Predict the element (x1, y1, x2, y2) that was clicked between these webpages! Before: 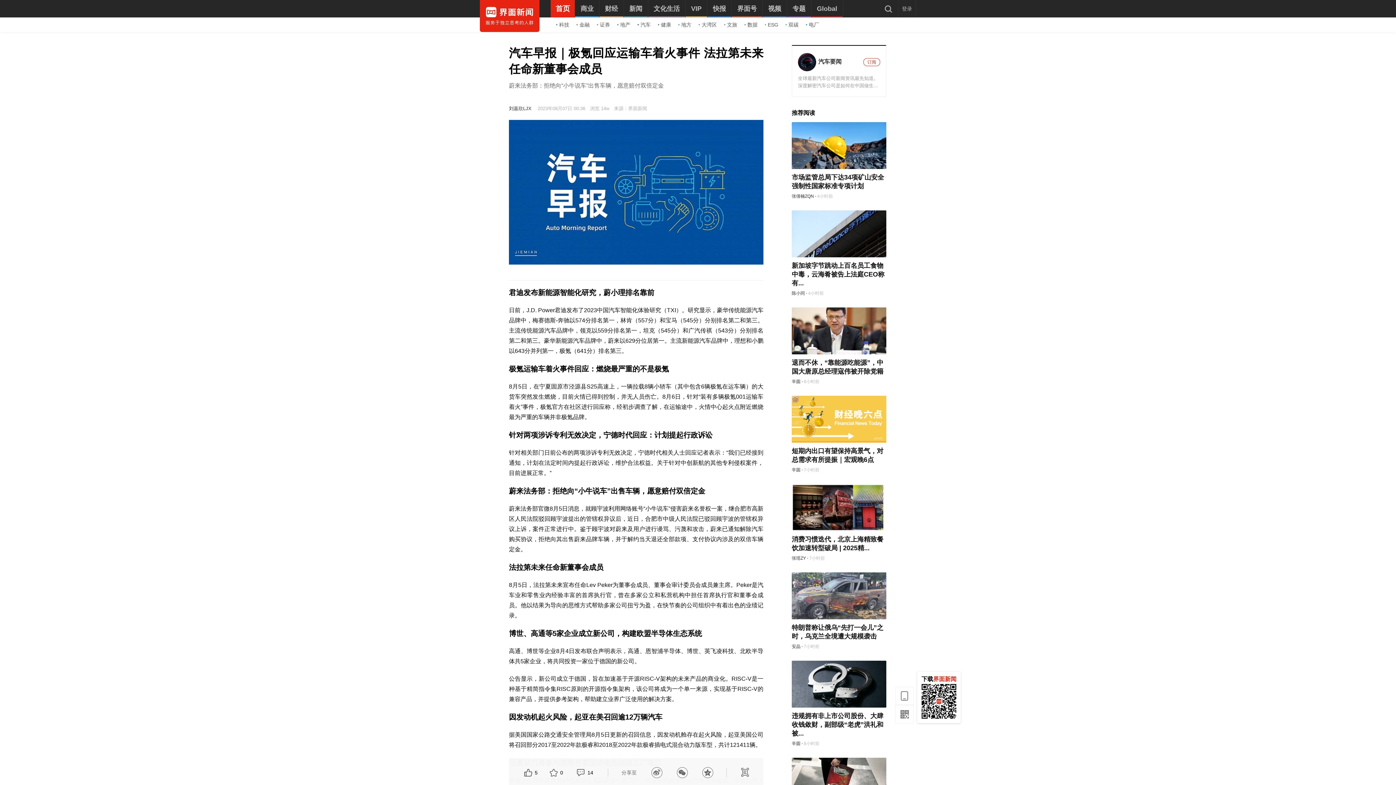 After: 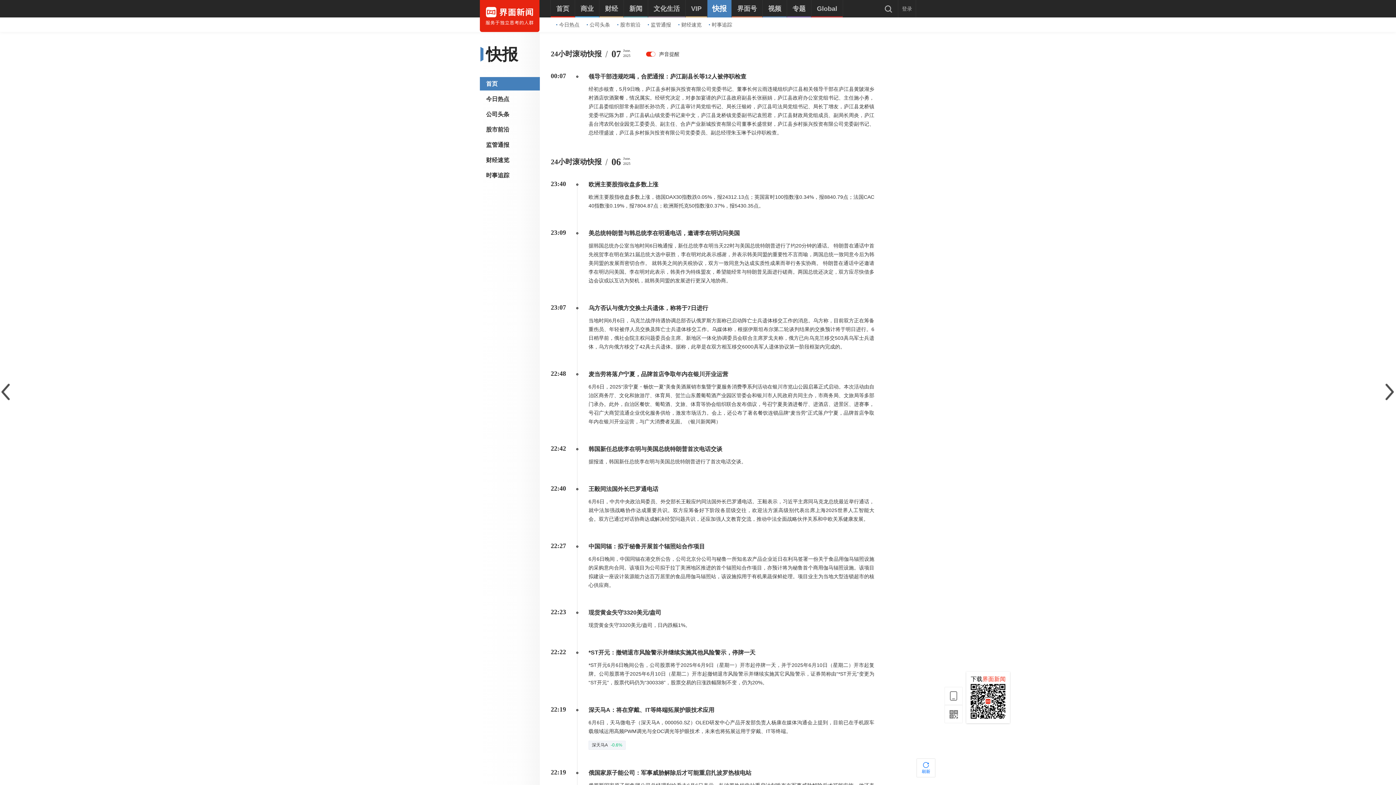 Action: bbox: (707, 0, 731, 17) label: 快报